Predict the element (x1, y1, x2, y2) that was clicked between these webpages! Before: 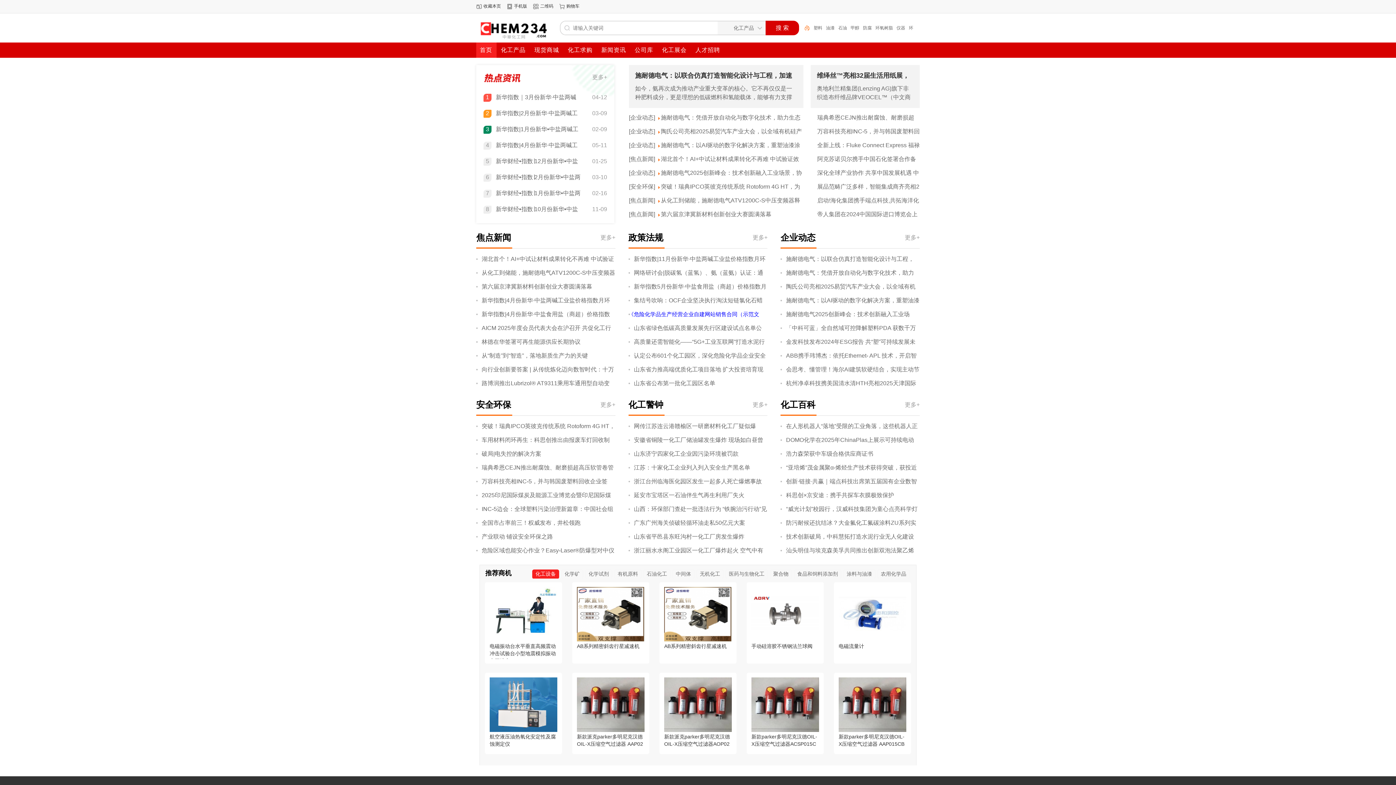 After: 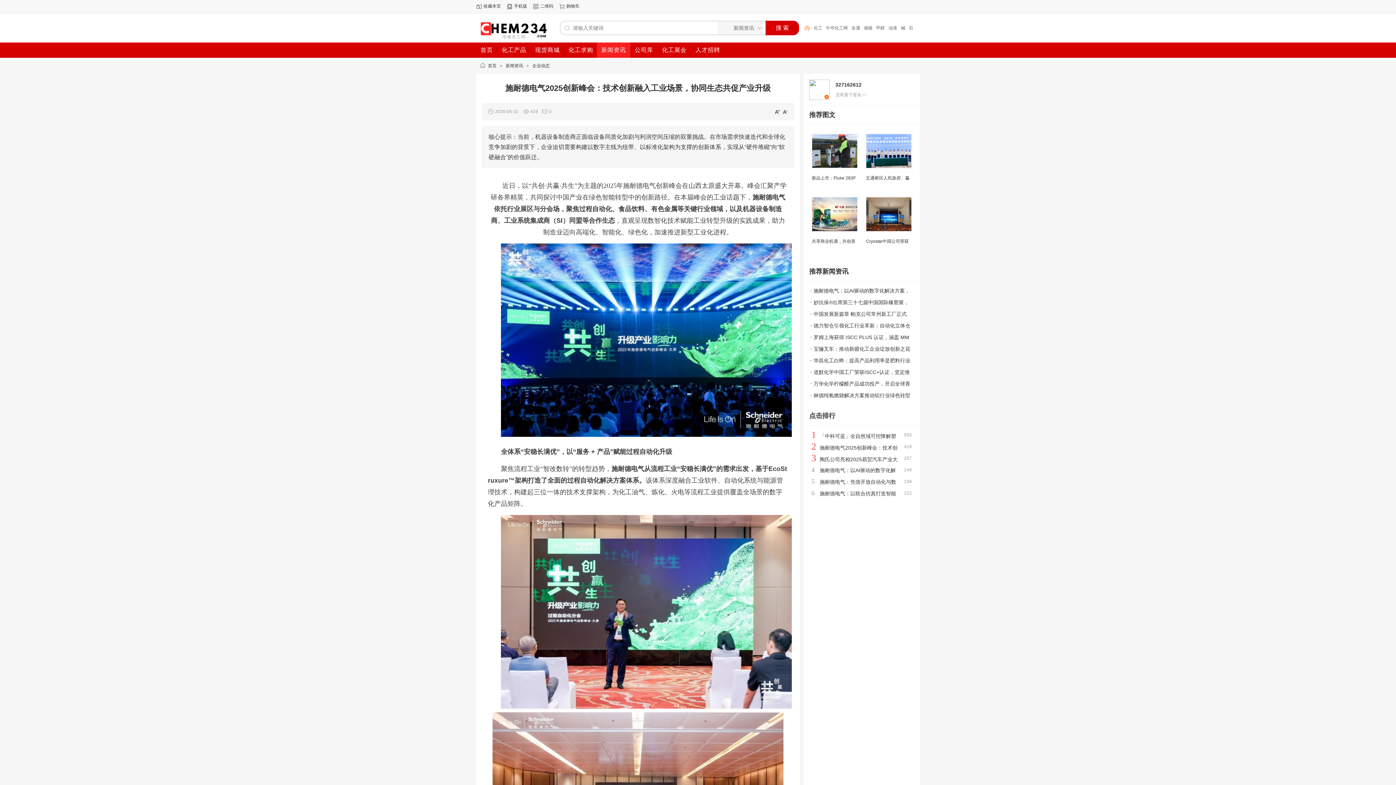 Action: label: 施耐德电气2025创新峰会：技术创新融入工业场景，协同生态共促产业升级 bbox: (661, 169, 803, 177)